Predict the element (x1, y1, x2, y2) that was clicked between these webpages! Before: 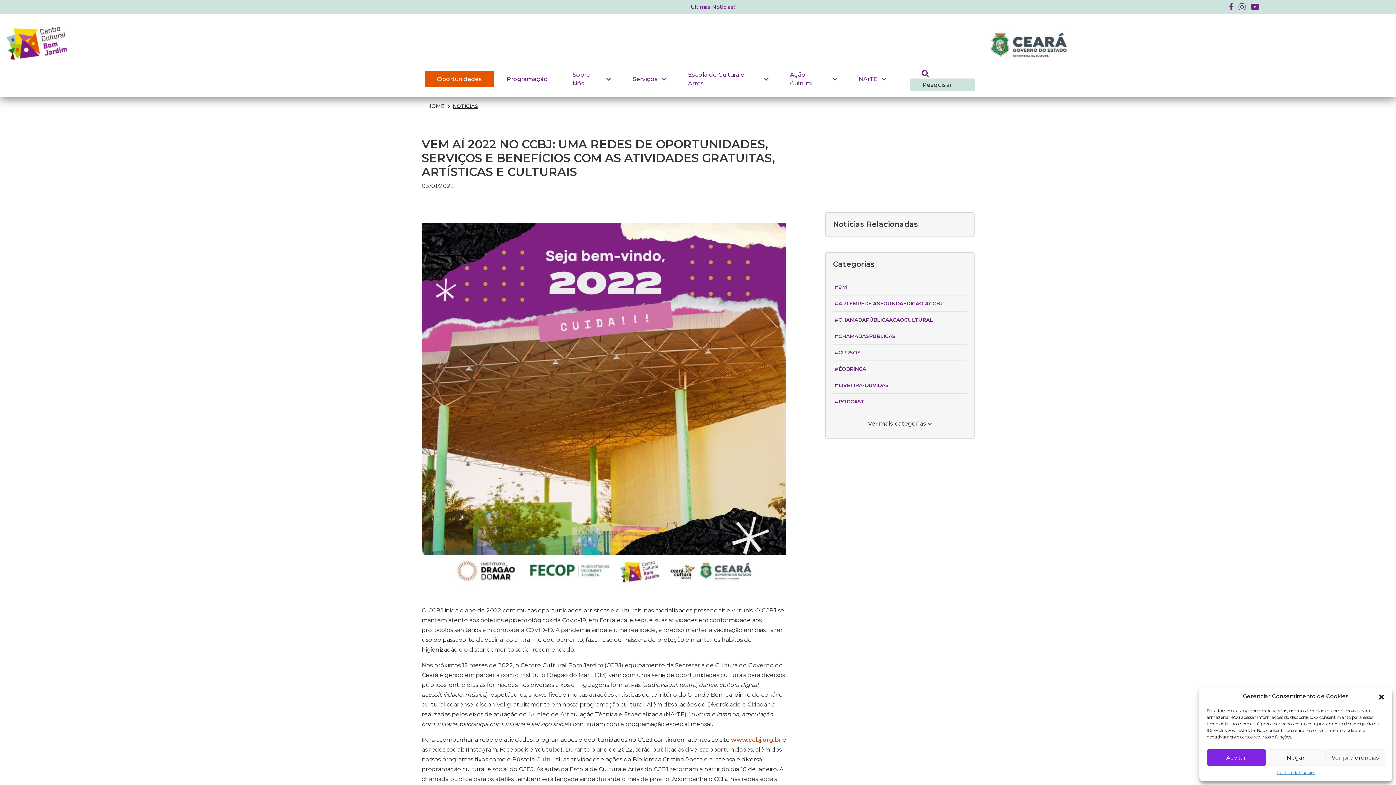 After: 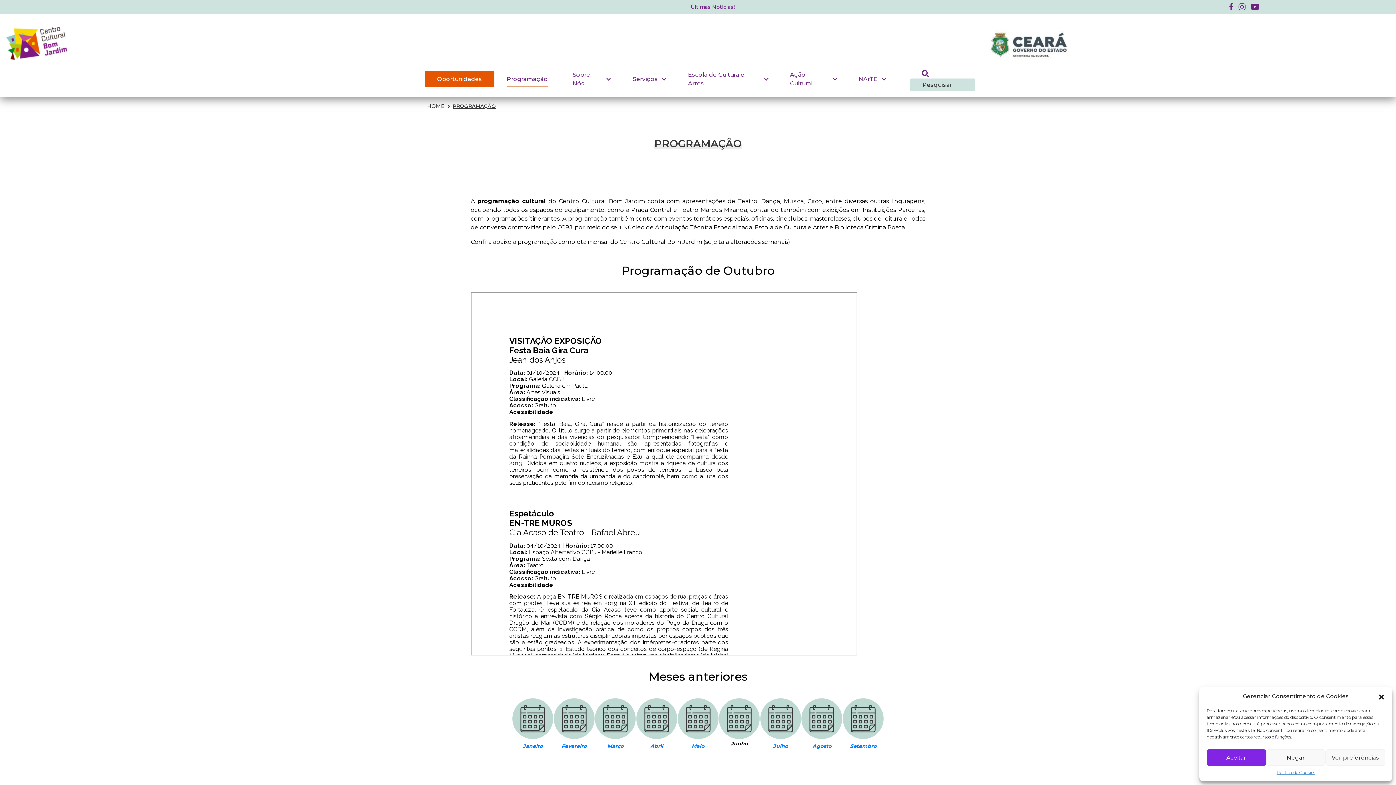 Action: bbox: (506, 71, 548, 87) label: Programação